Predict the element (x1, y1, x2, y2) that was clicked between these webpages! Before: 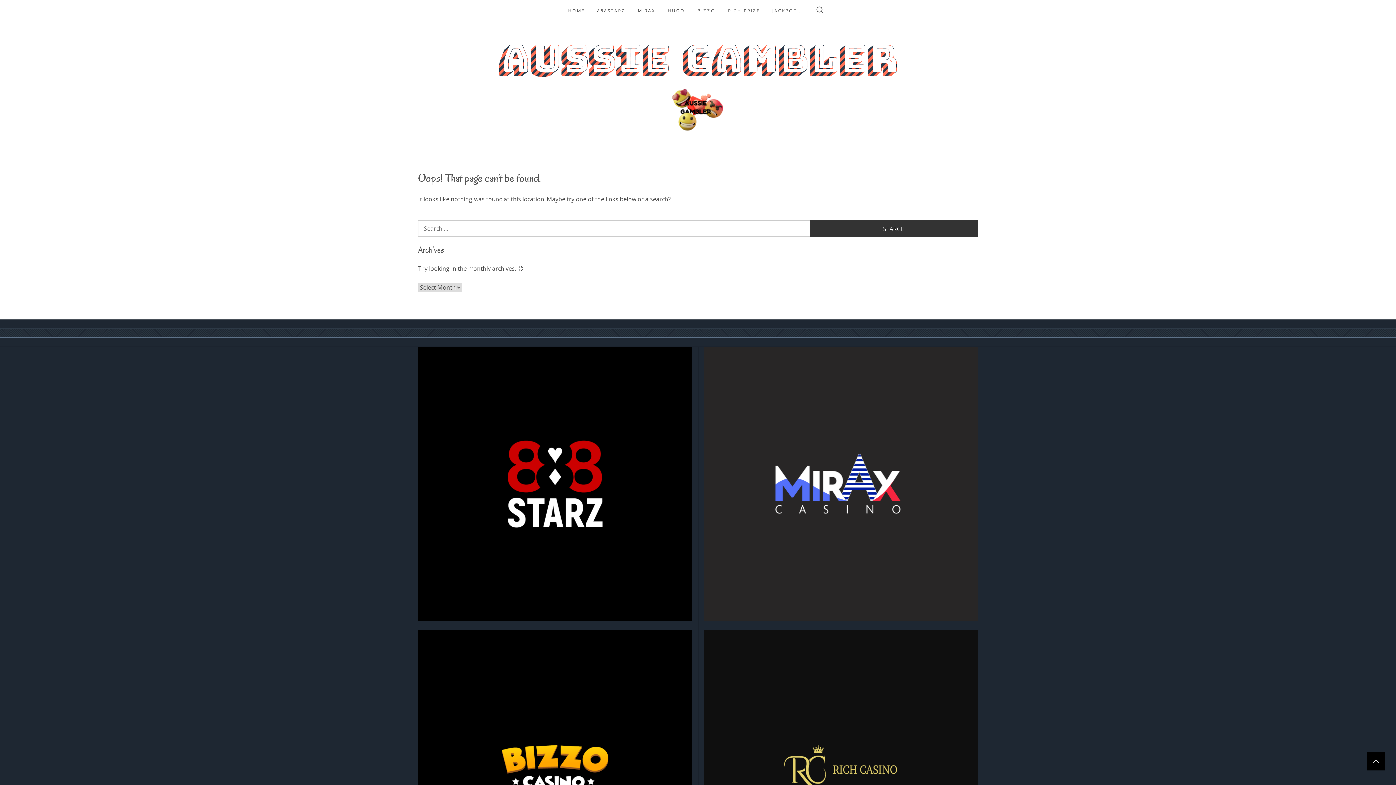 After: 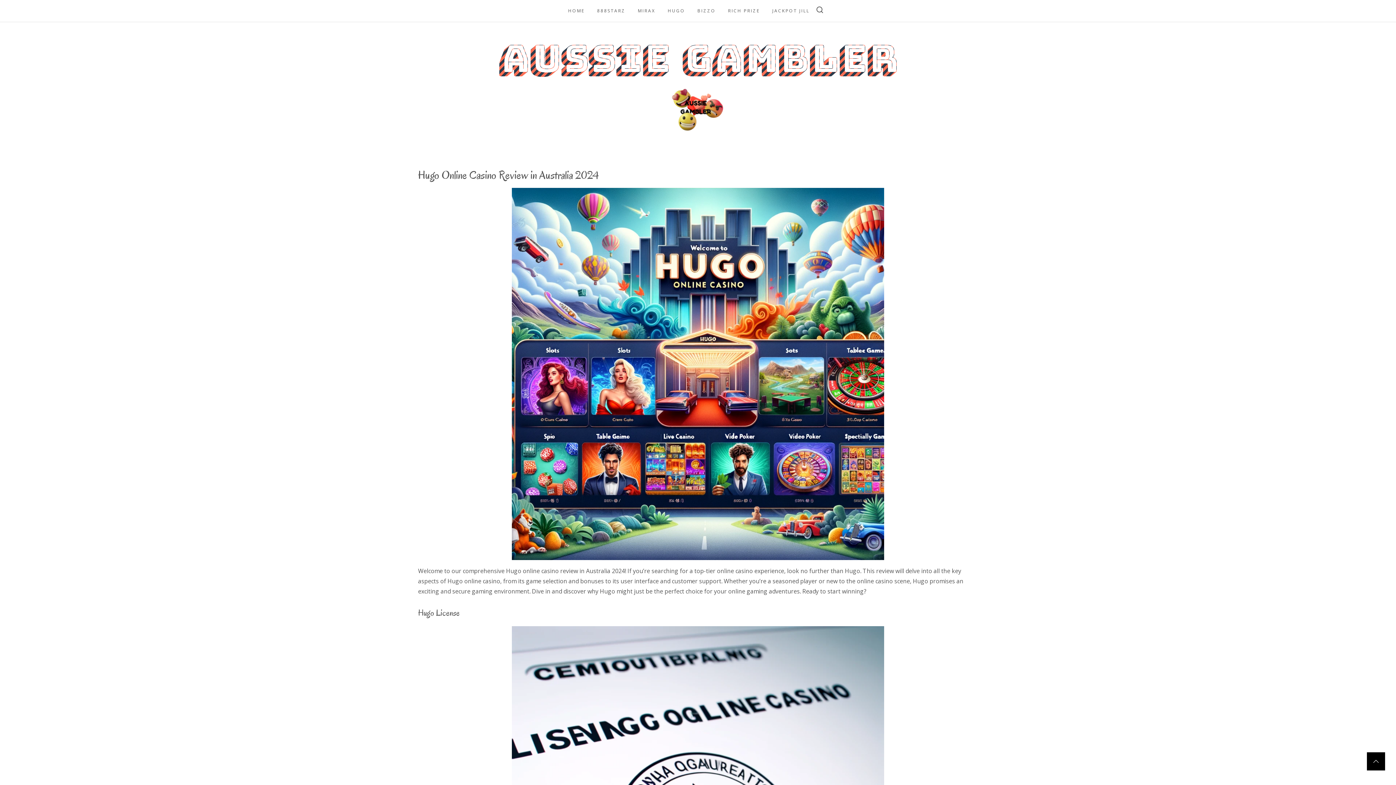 Action: bbox: (703, 612, 978, 620)